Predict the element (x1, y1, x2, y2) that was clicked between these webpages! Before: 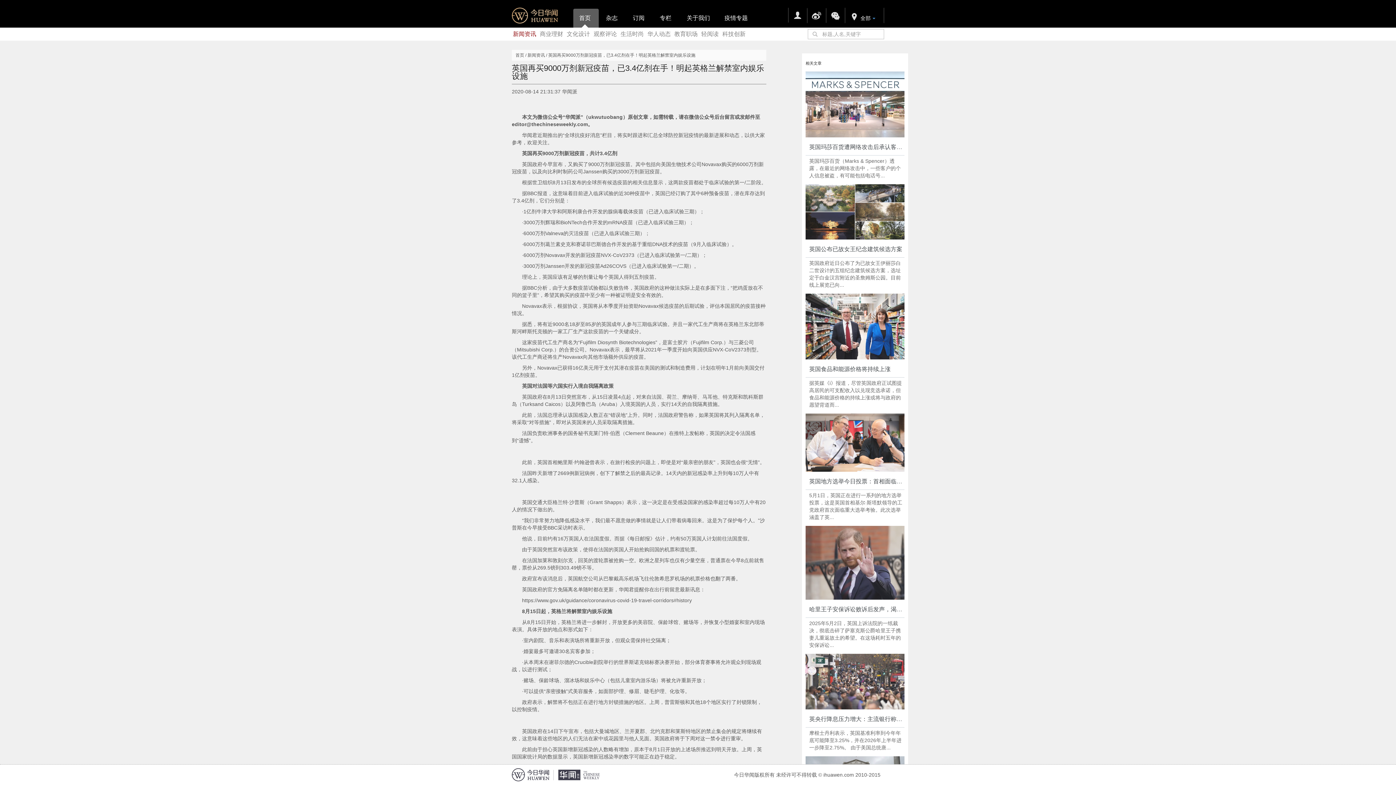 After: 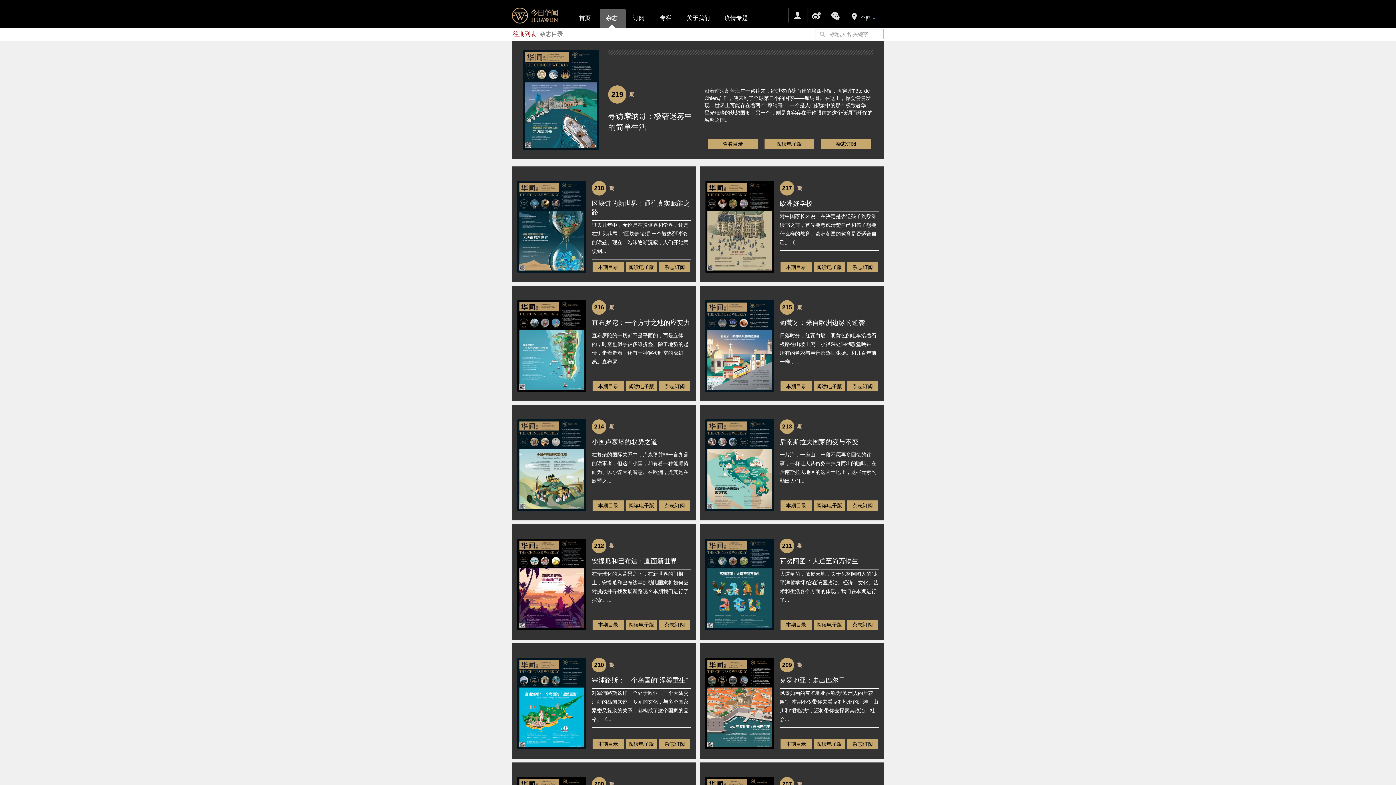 Action: bbox: (600, 8, 625, 27) label: 杂志